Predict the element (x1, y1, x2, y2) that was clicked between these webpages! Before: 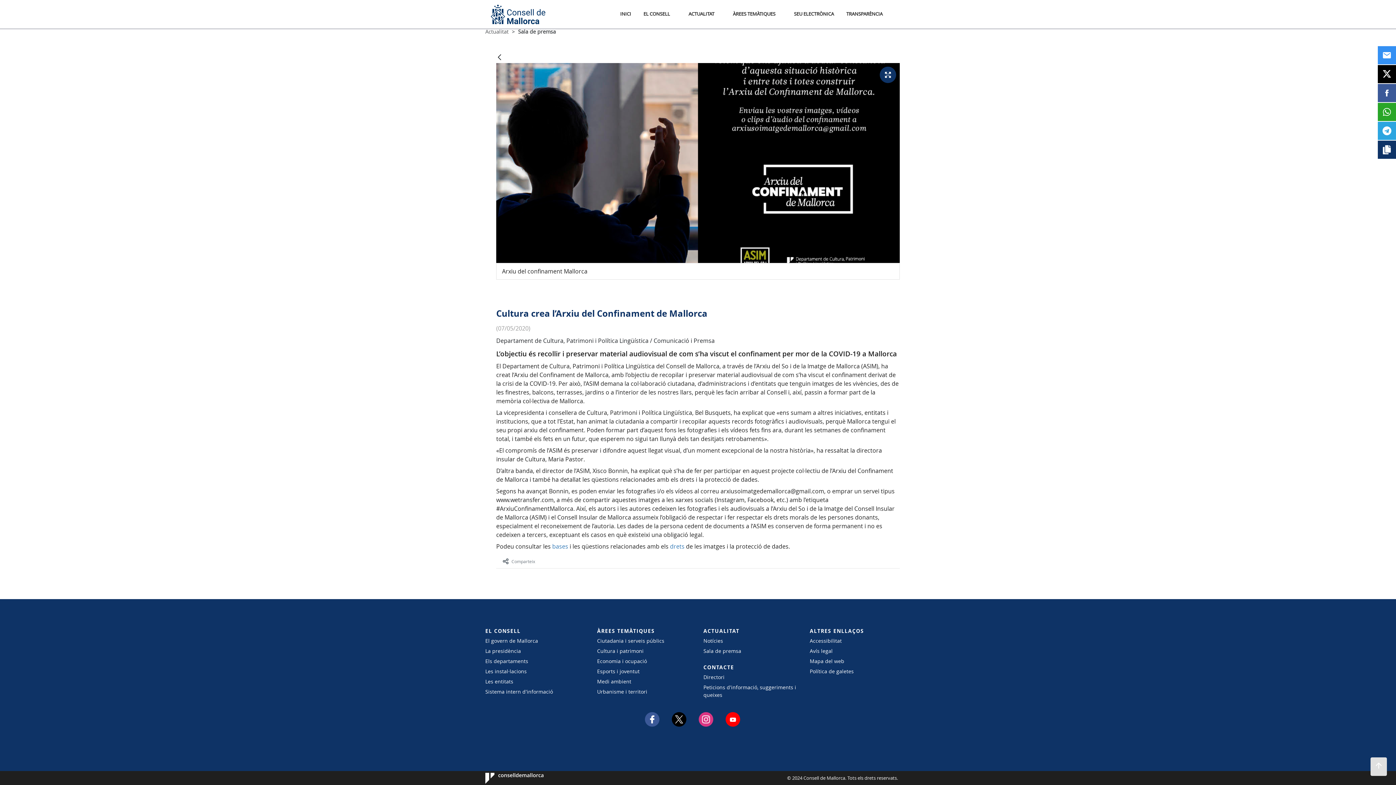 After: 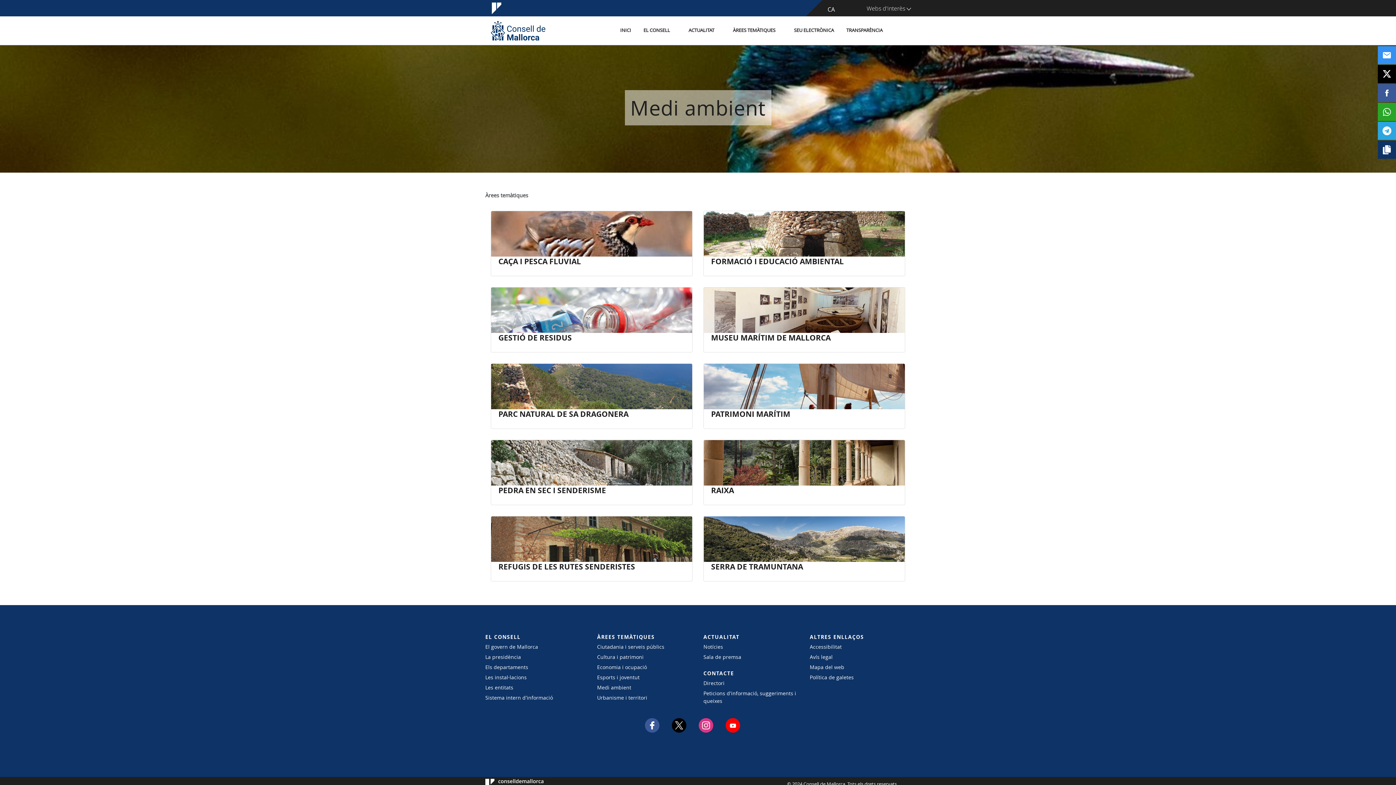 Action: bbox: (597, 677, 692, 685) label: Medi ambient